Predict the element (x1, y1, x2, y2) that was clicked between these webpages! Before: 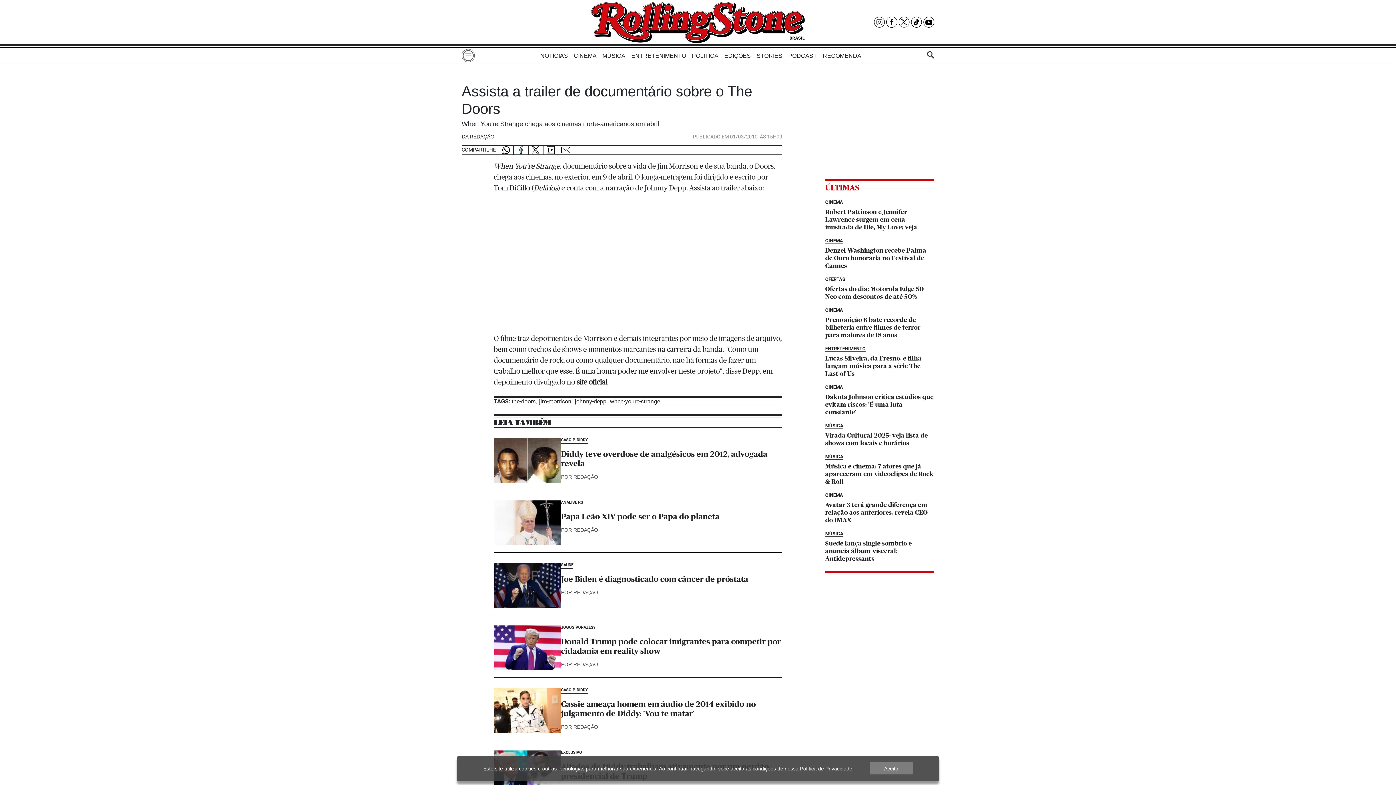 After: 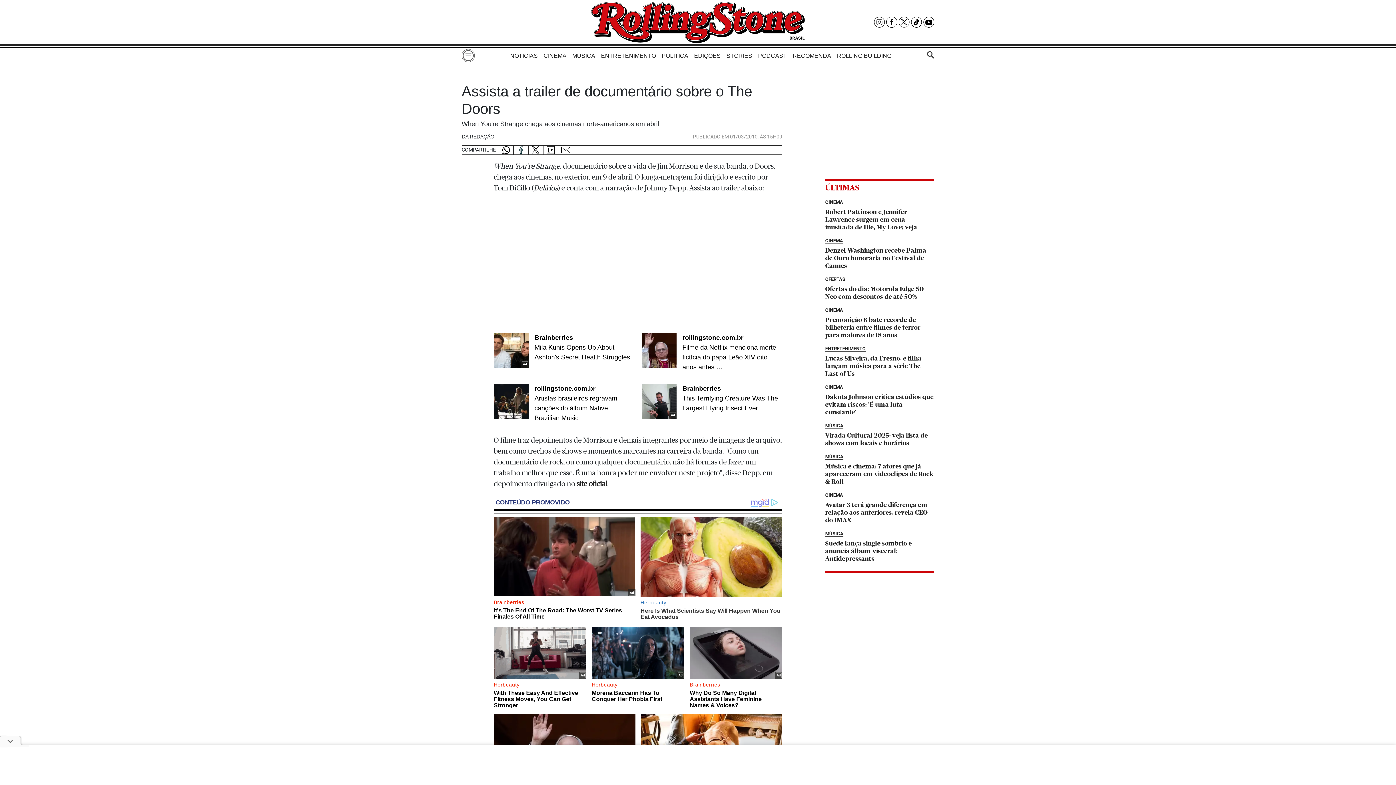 Action: bbox: (870, 762, 912, 775) label: Aceito